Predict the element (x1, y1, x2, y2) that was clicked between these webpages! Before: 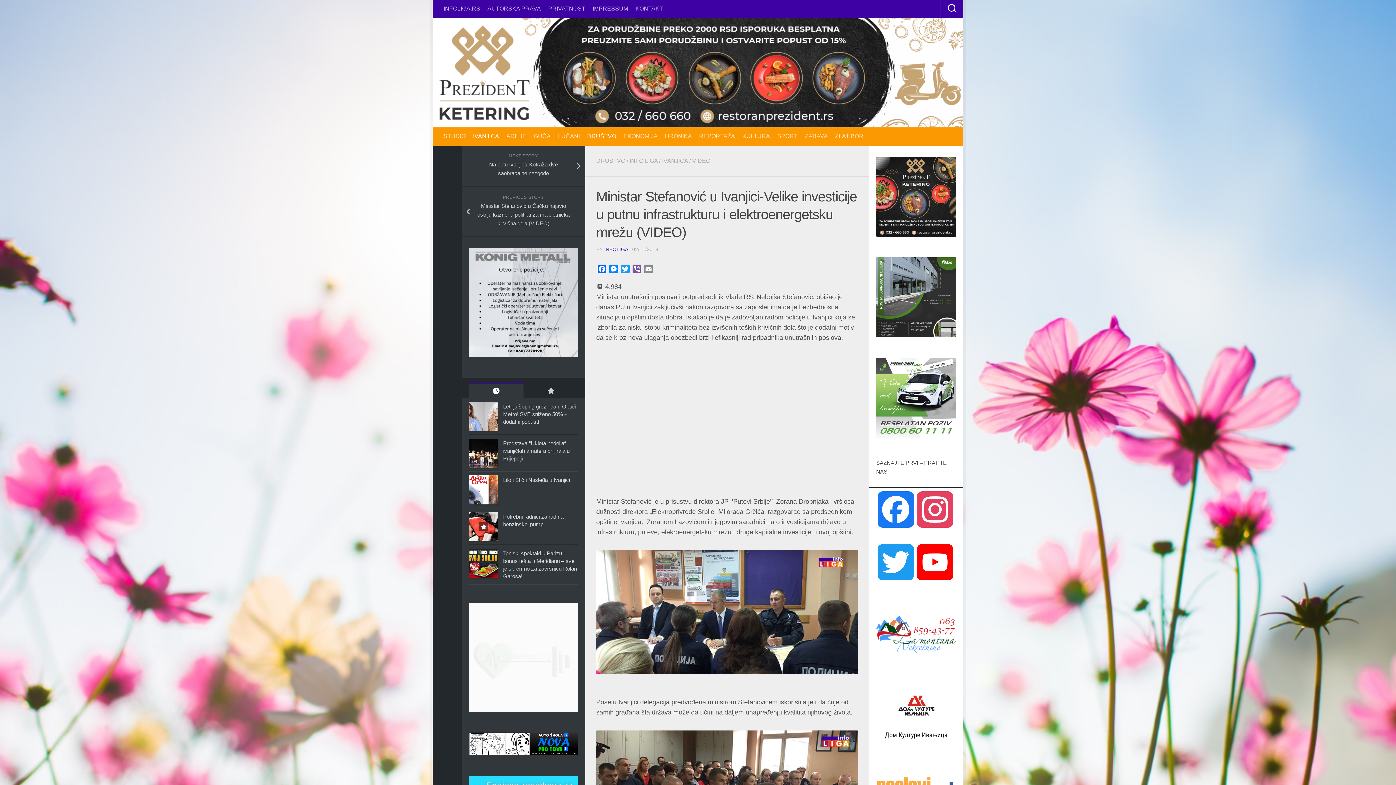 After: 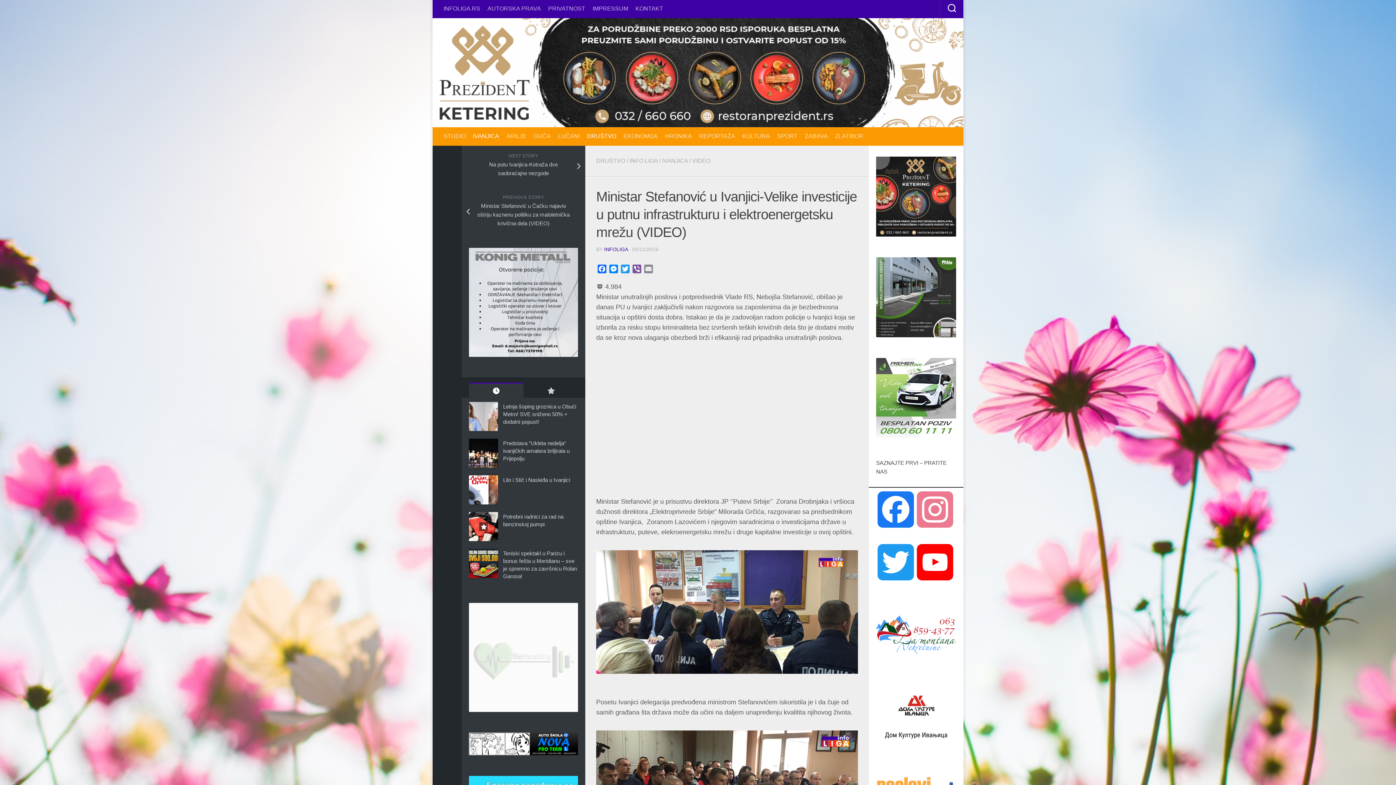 Action: label: Instagram bbox: (915, 491, 954, 544)